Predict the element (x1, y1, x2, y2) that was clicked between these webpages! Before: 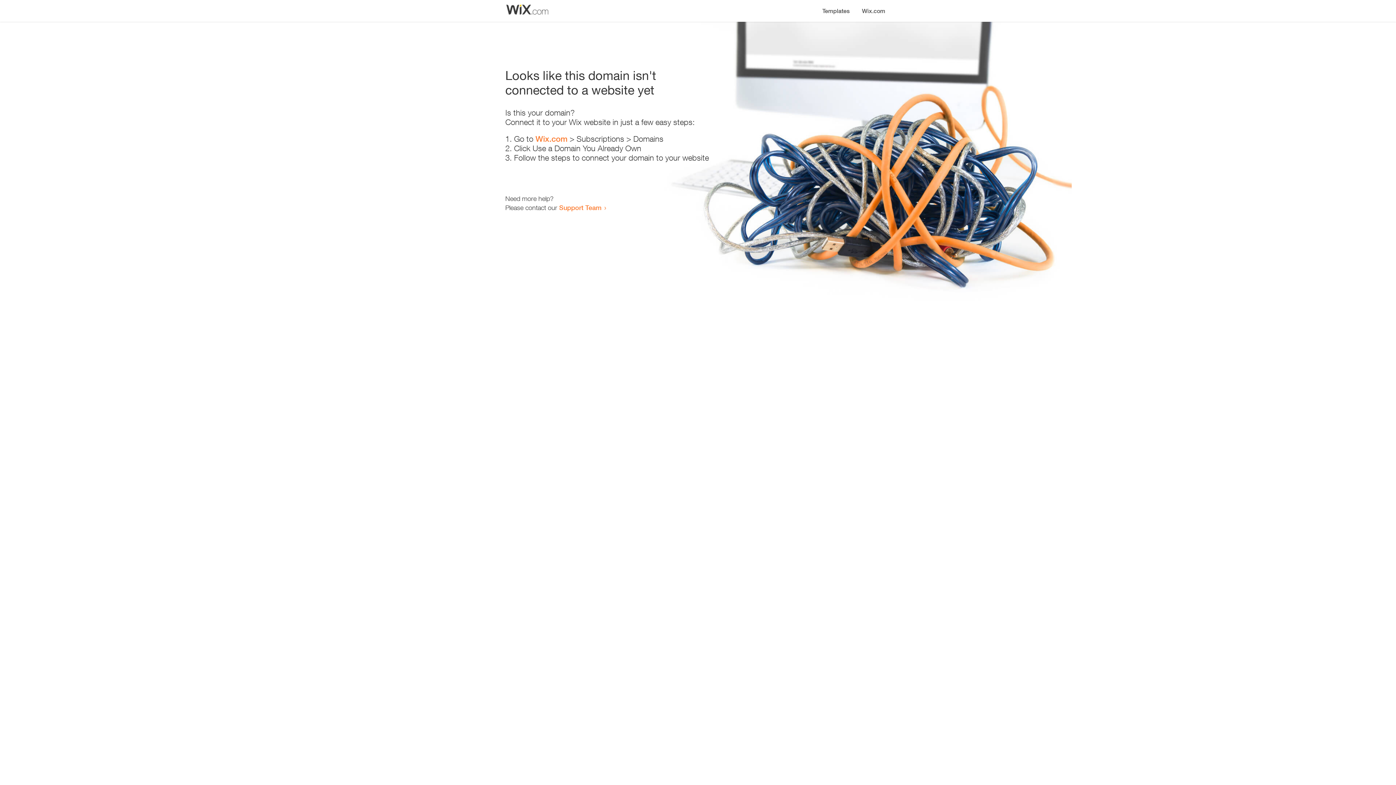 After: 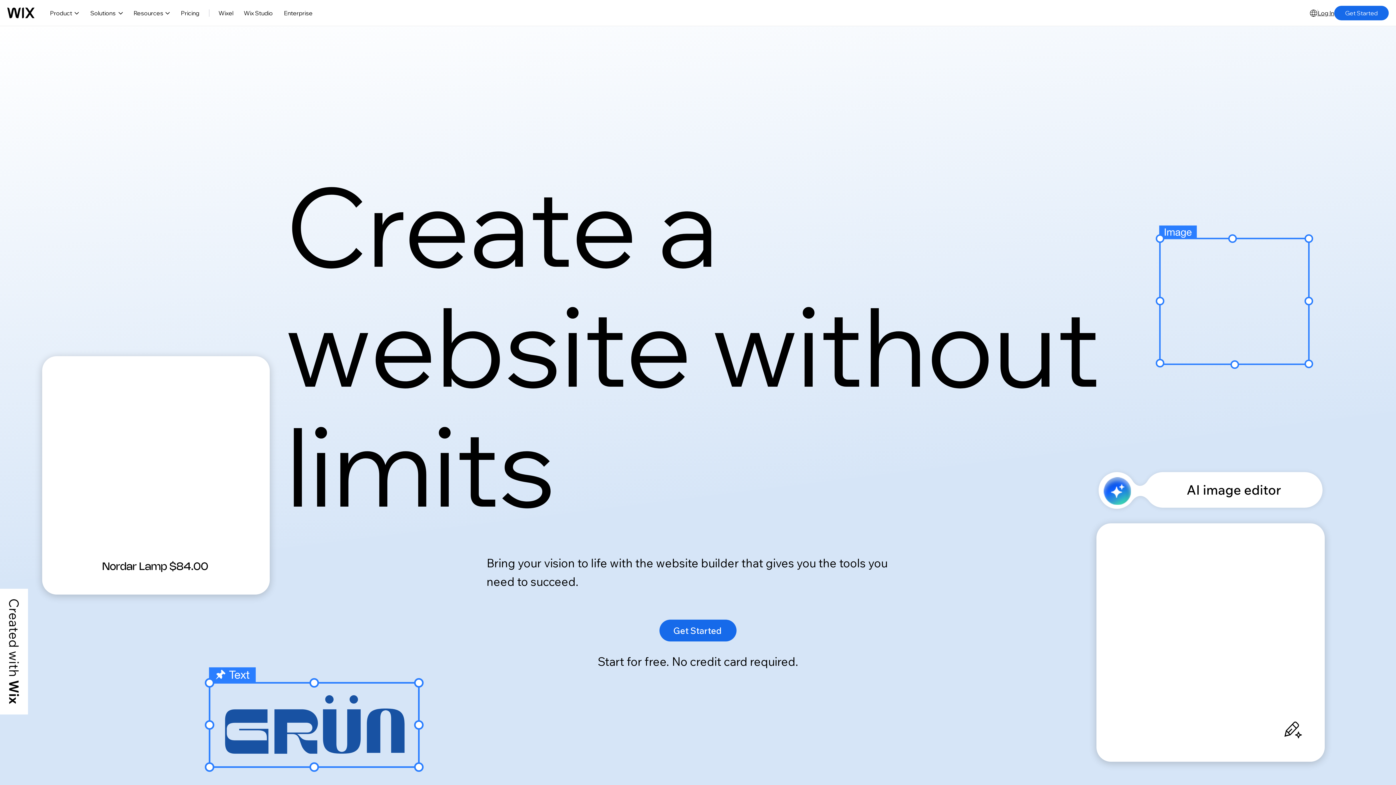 Action: bbox: (535, 134, 567, 143) label: Wix.com